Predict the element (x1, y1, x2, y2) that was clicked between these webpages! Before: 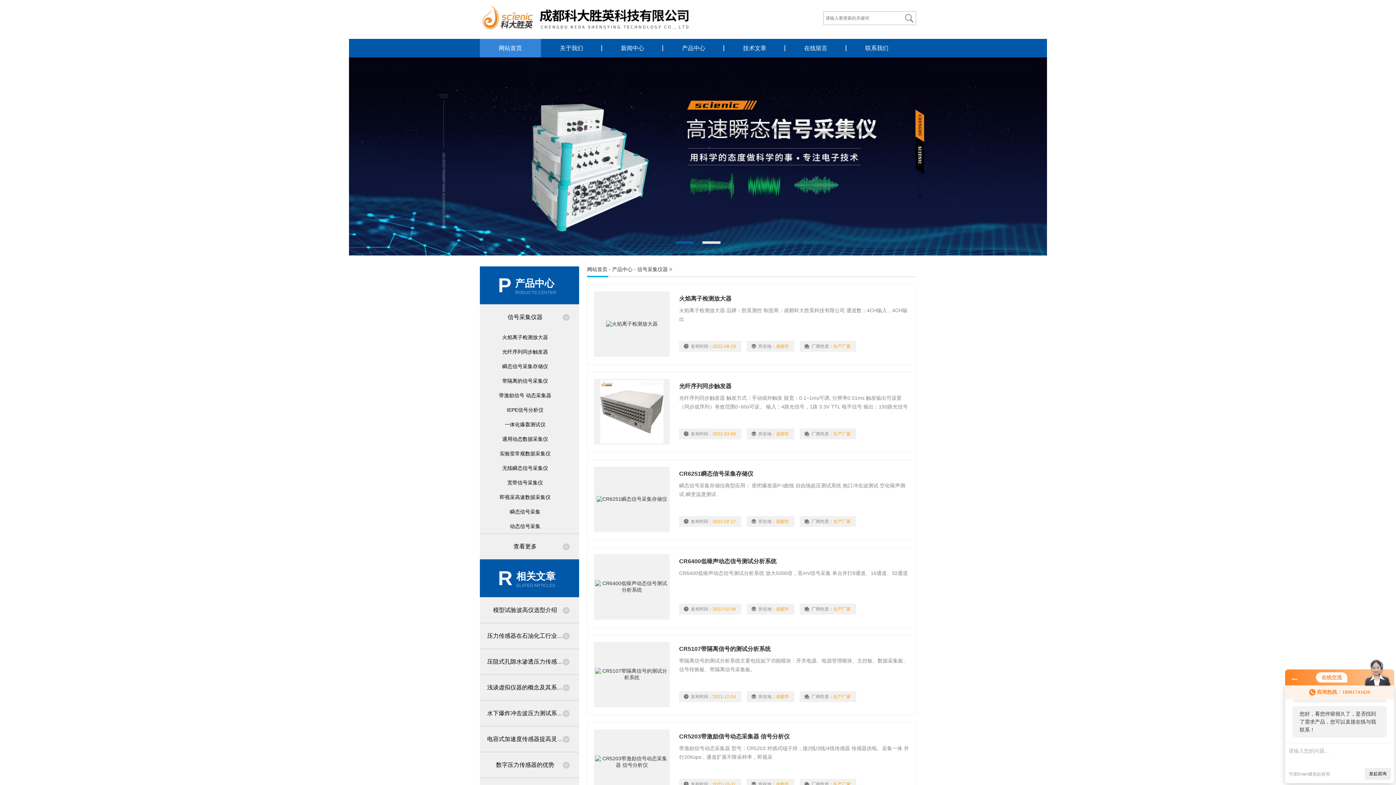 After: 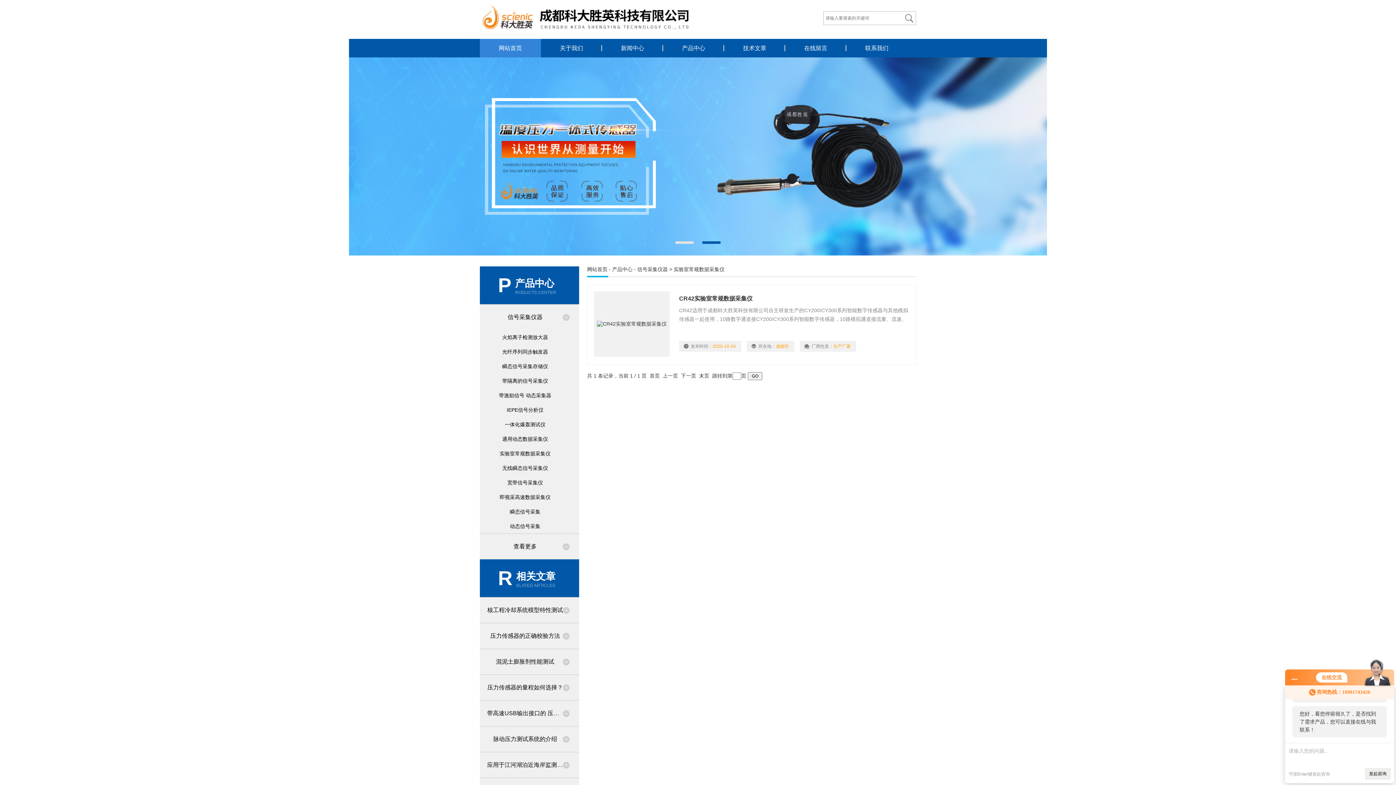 Action: bbox: (480, 446, 579, 461) label: 实验室常规数据采集仪